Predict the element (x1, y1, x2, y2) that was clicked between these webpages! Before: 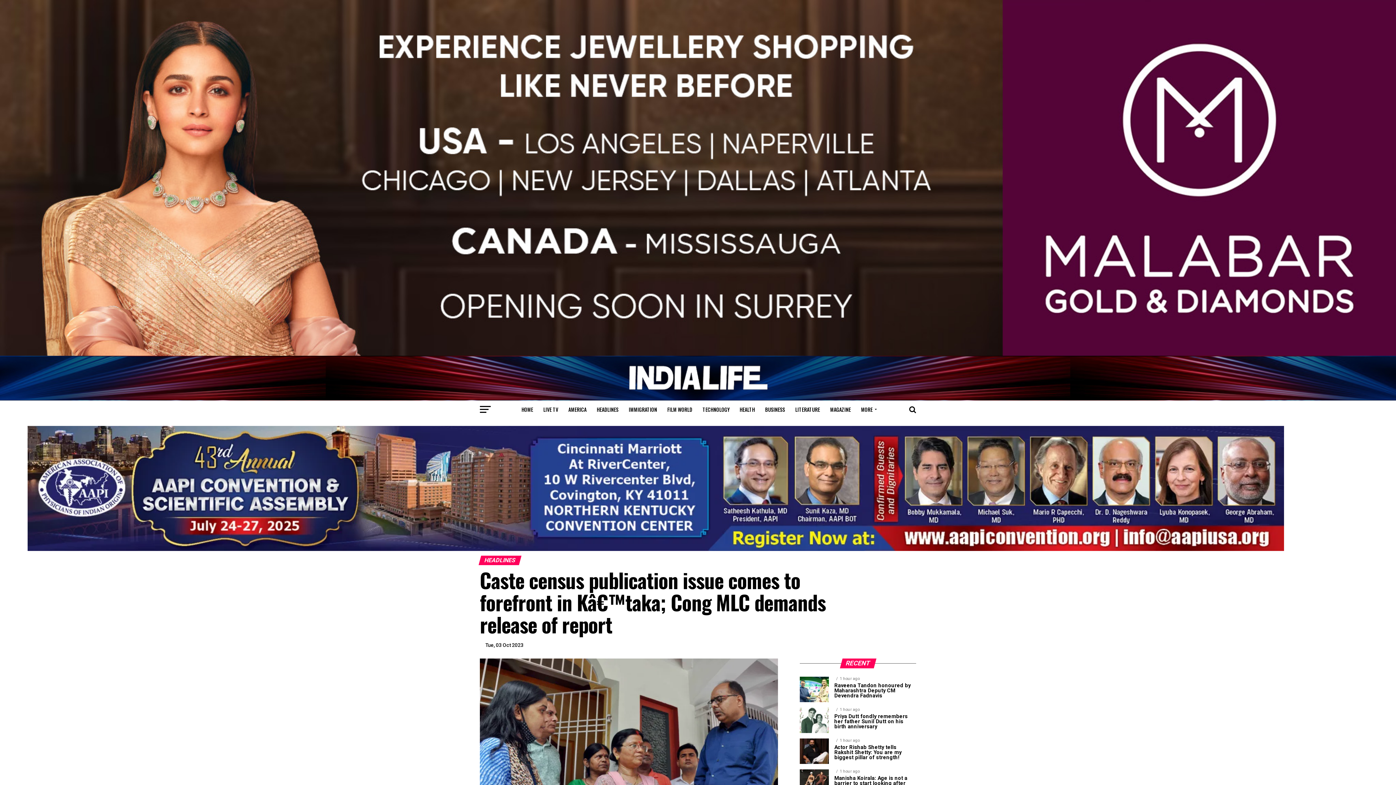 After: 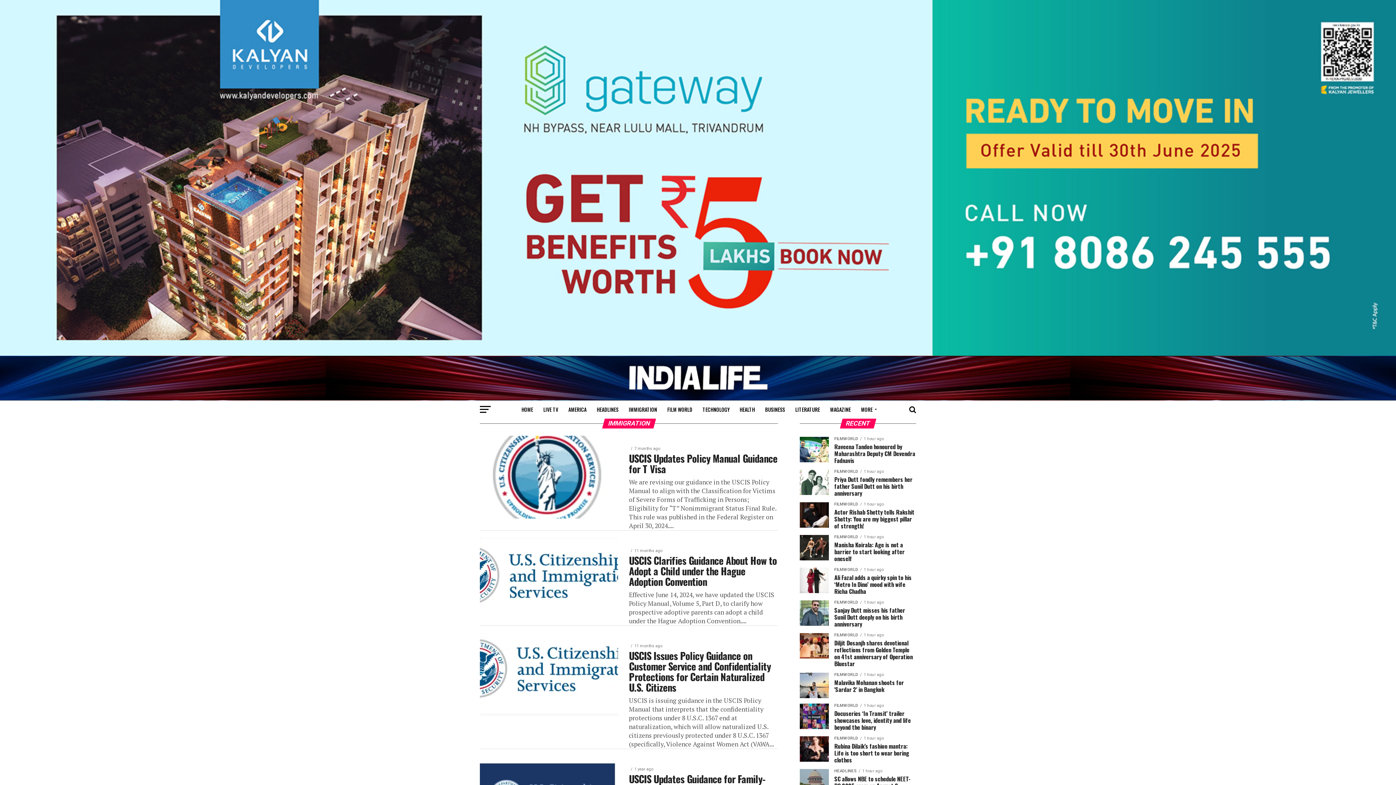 Action: label: IMMIGRATION bbox: (624, 400, 661, 418)